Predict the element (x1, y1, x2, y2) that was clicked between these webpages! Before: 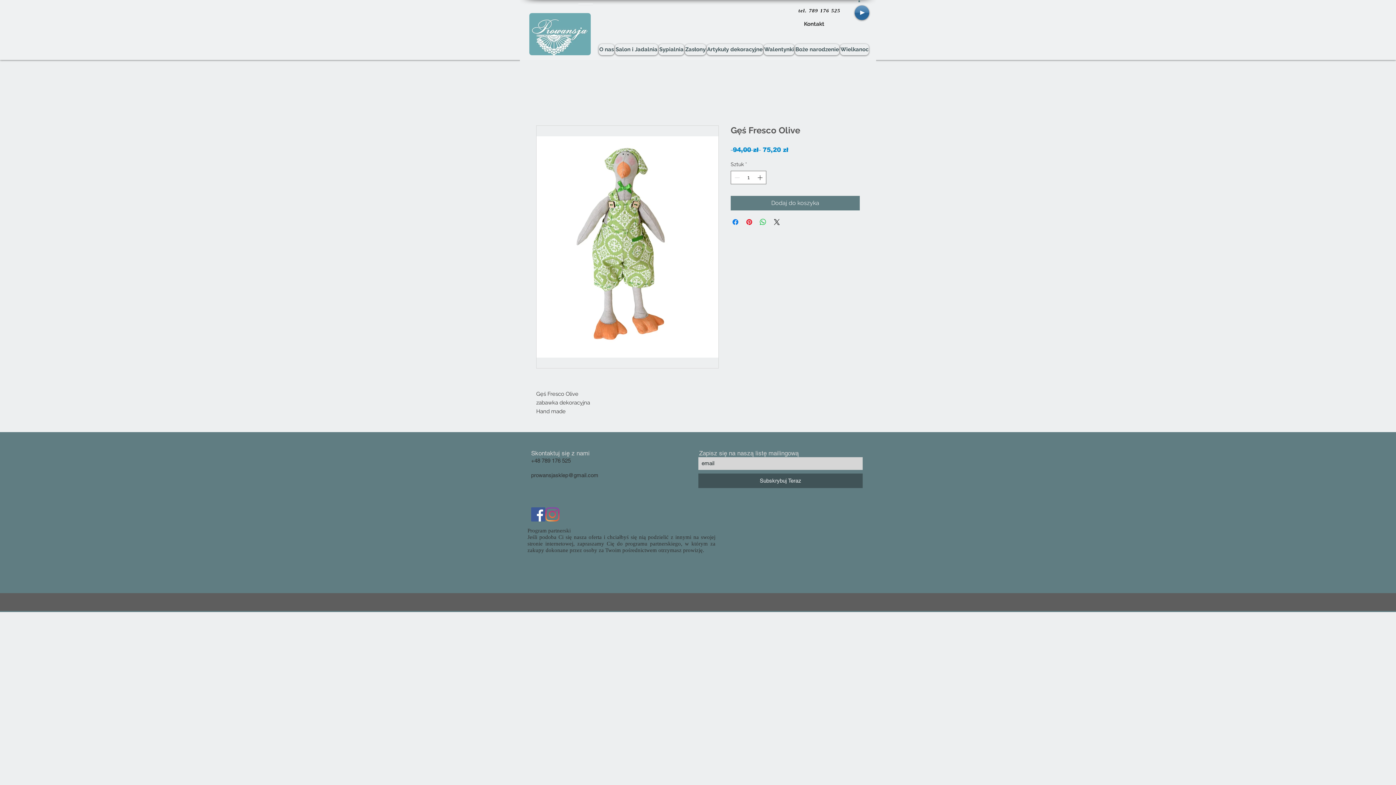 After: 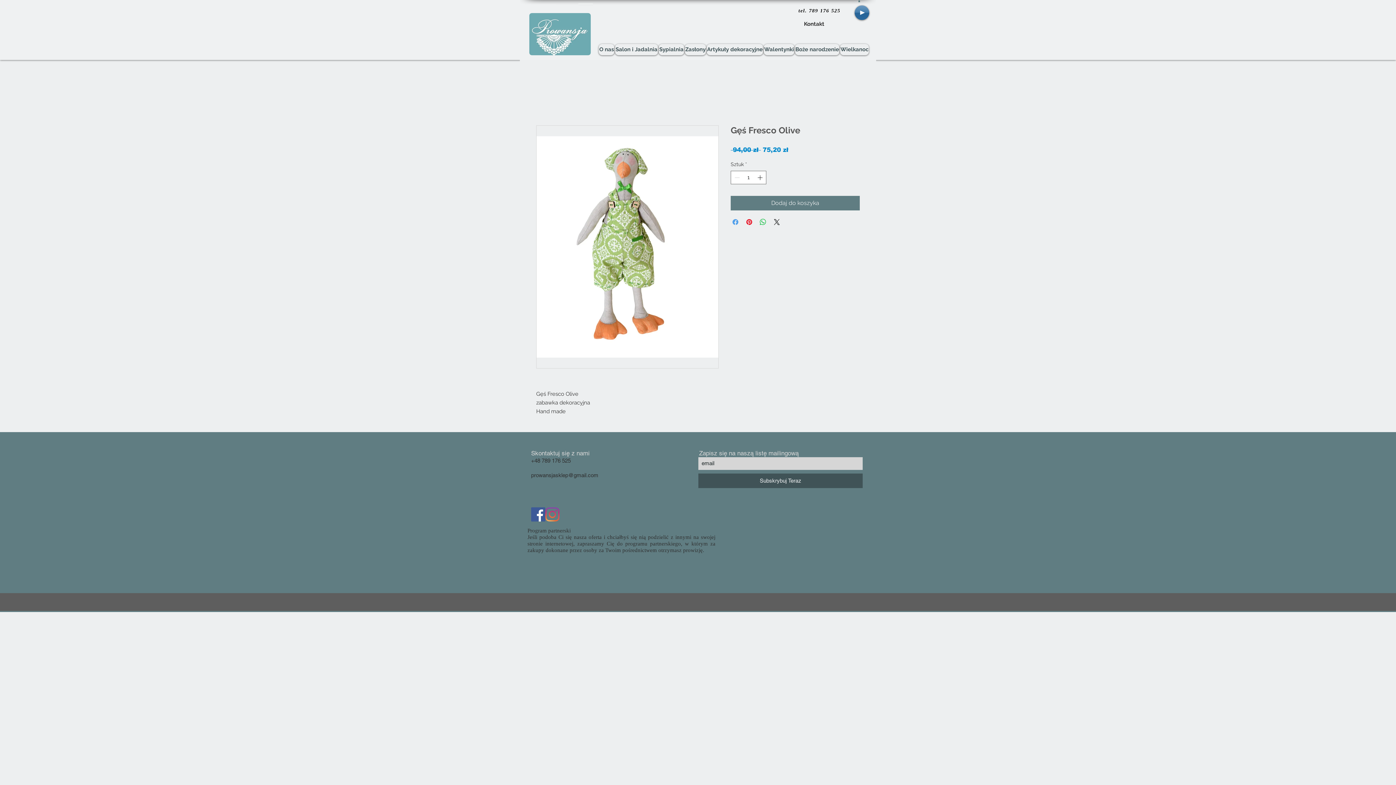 Action: label: Udostępnij na Facebooku bbox: (731, 217, 740, 226)